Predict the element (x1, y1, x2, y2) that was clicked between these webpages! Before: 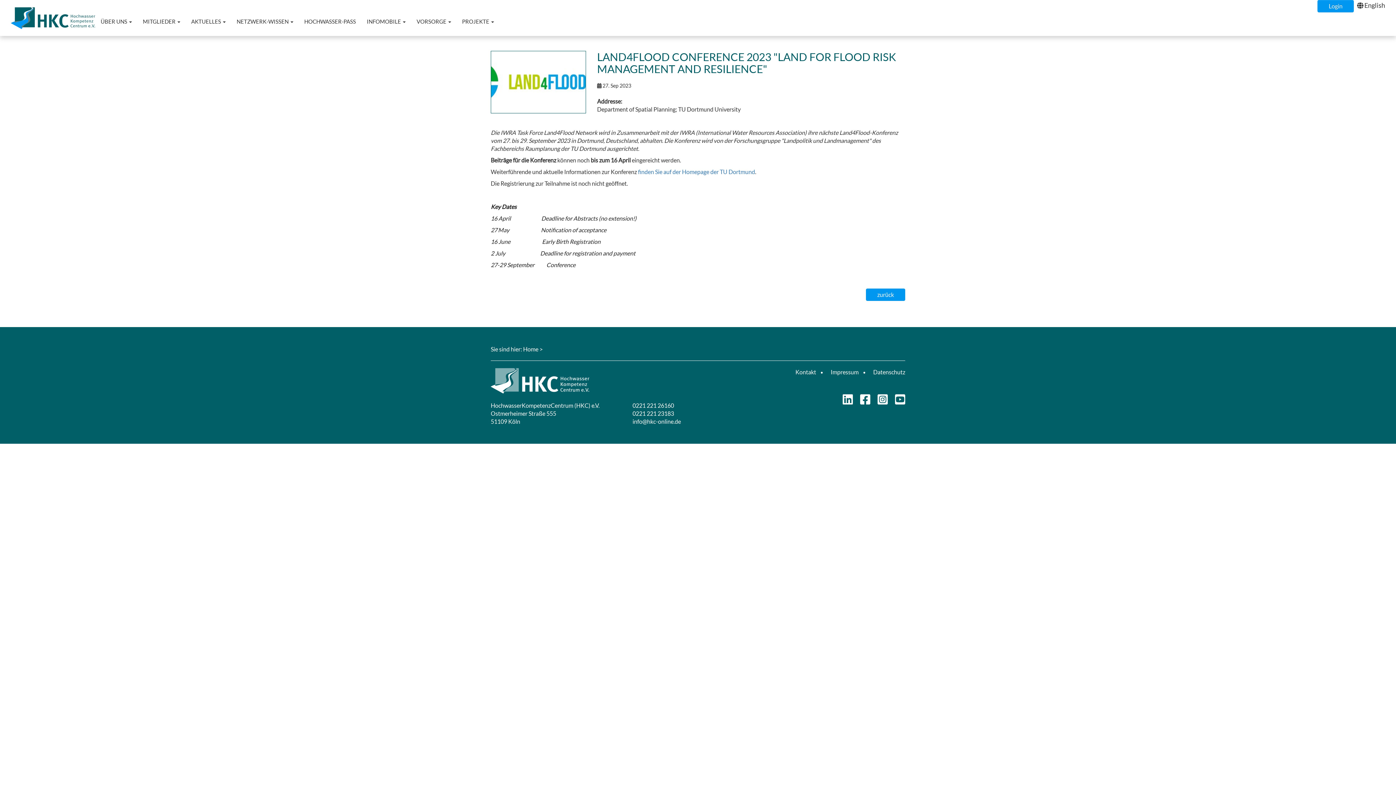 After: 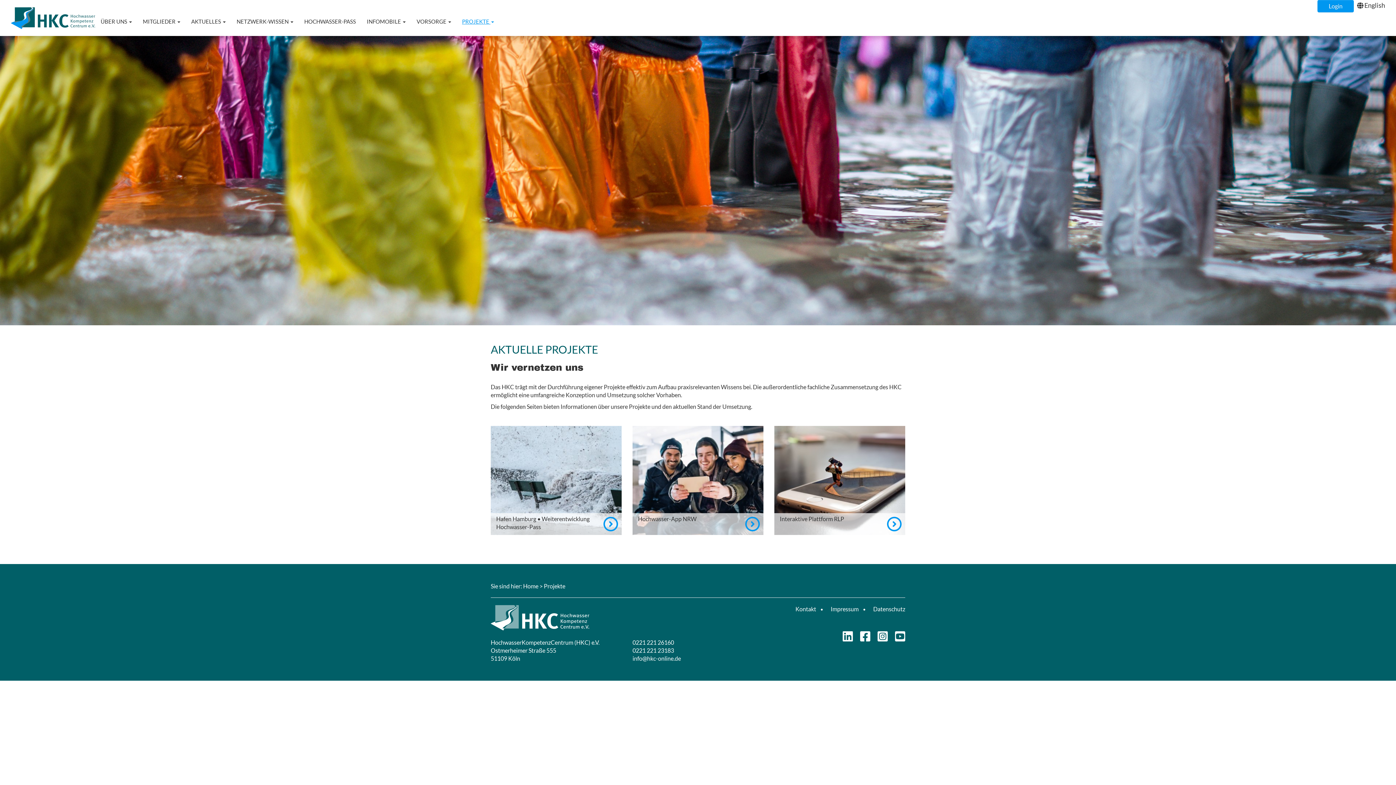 Action: bbox: (456, 12, 499, 30) label: PROJEKTE 